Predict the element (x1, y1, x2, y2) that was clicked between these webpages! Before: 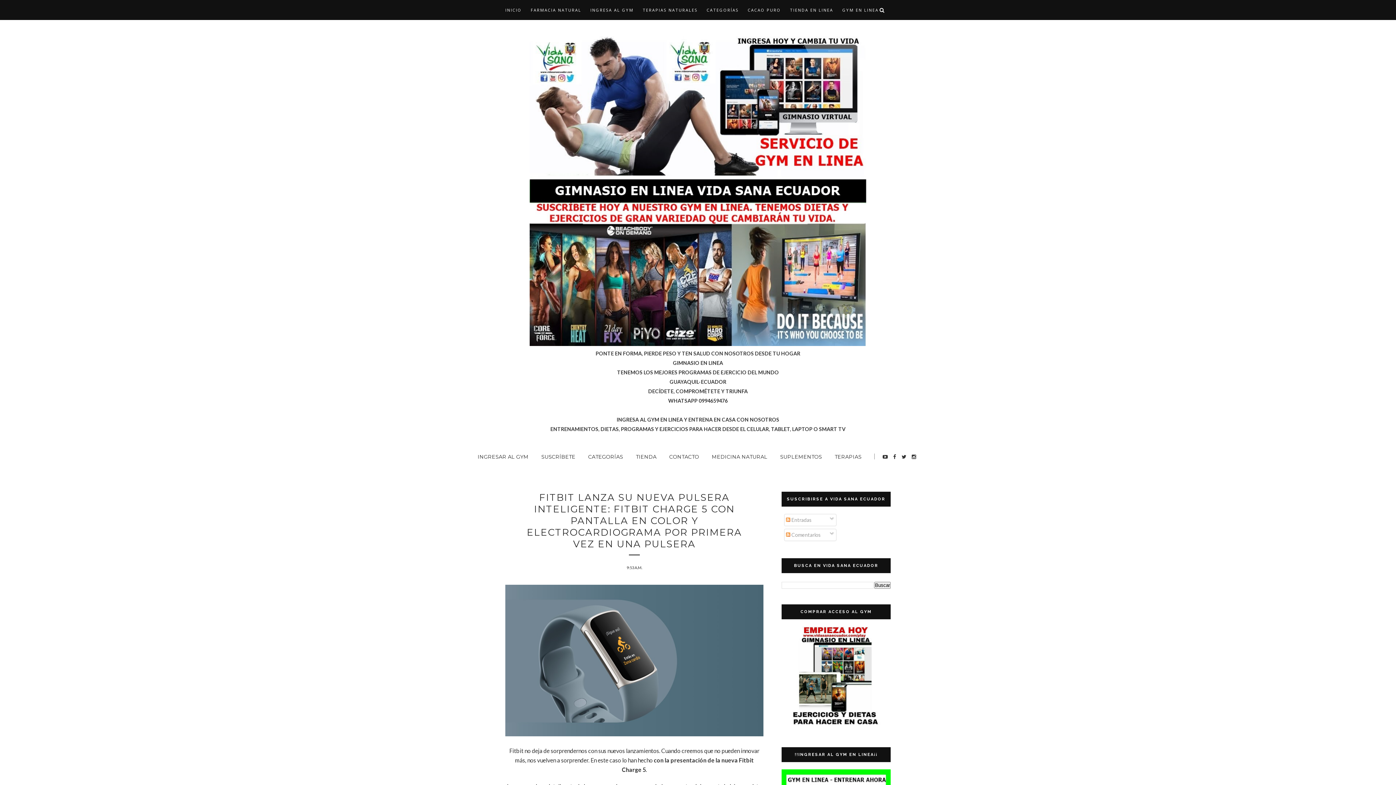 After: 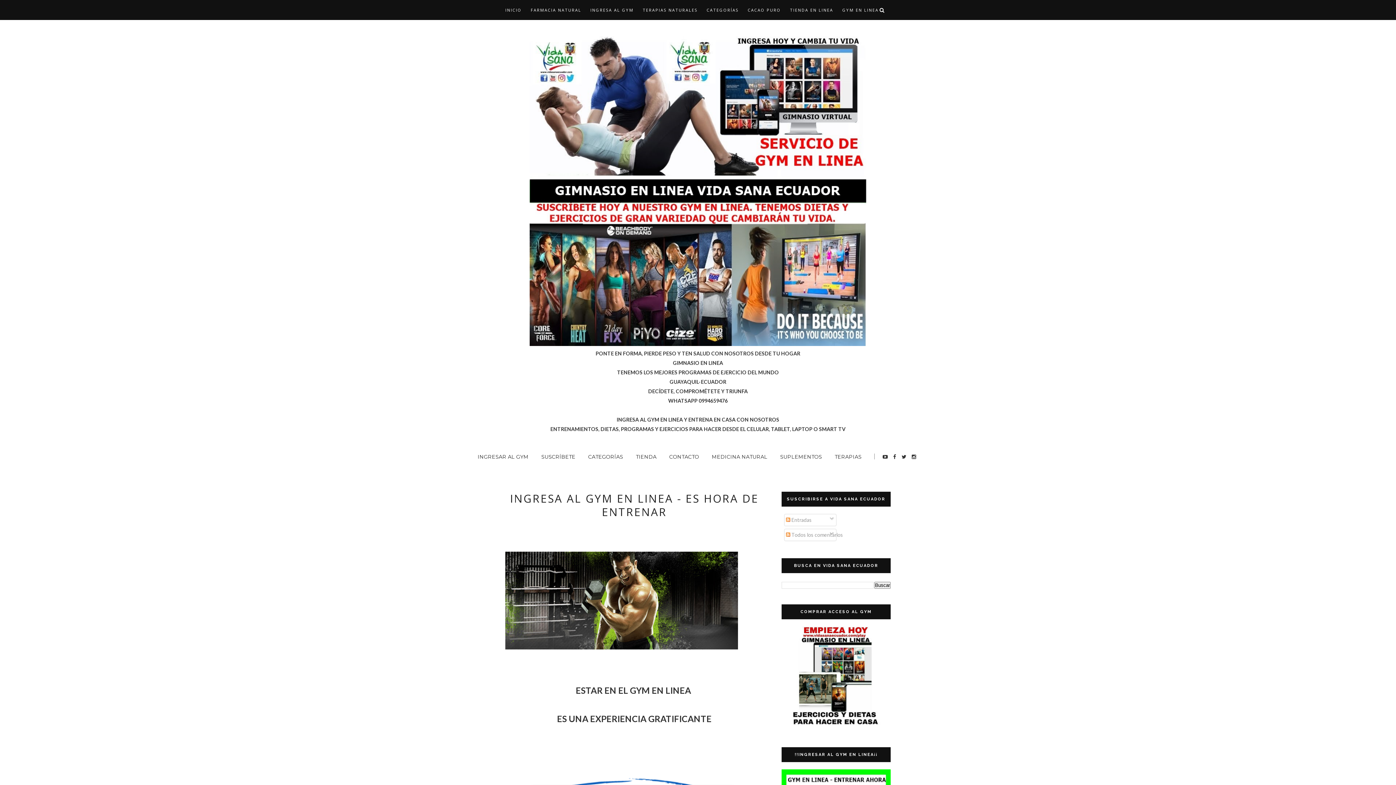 Action: bbox: (477, 449, 528, 464) label: INGRESAR AL GYM